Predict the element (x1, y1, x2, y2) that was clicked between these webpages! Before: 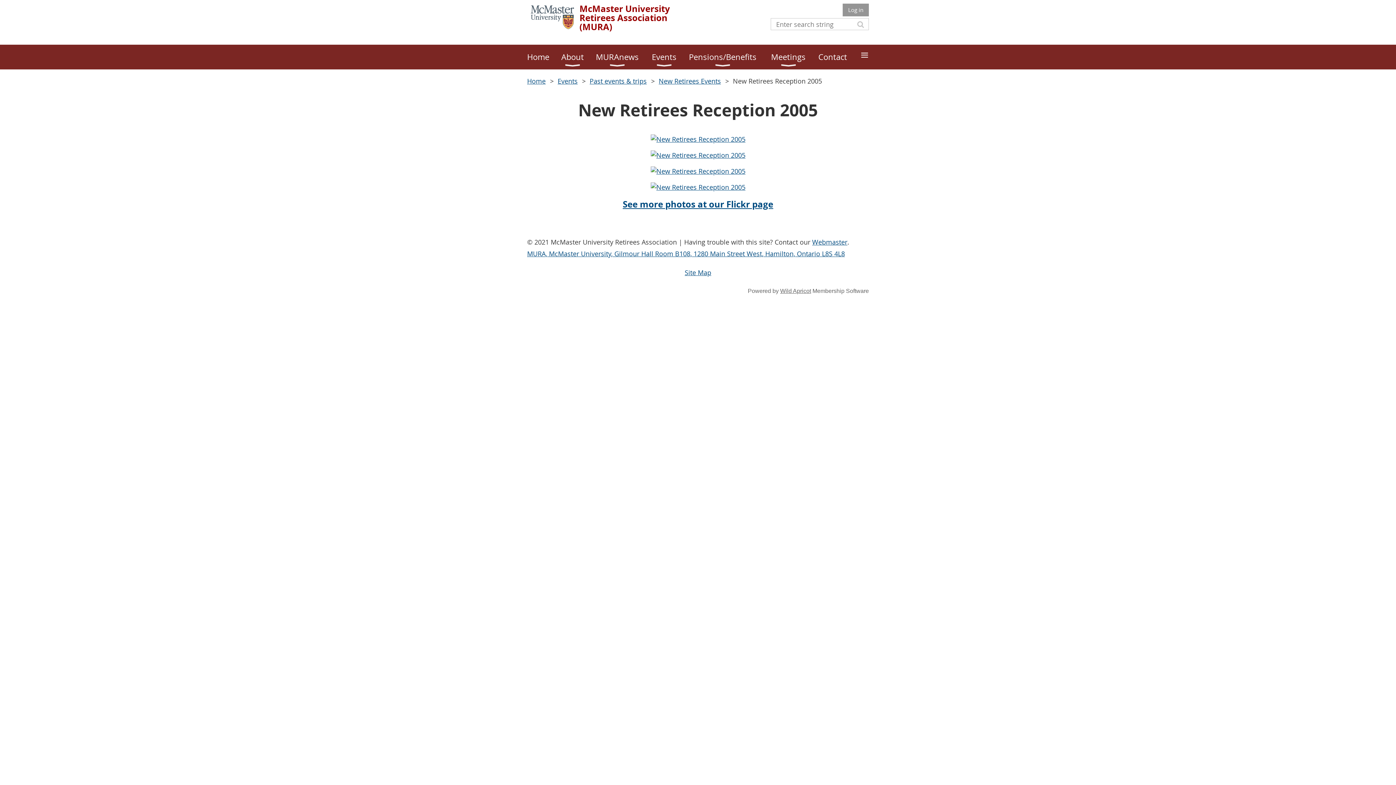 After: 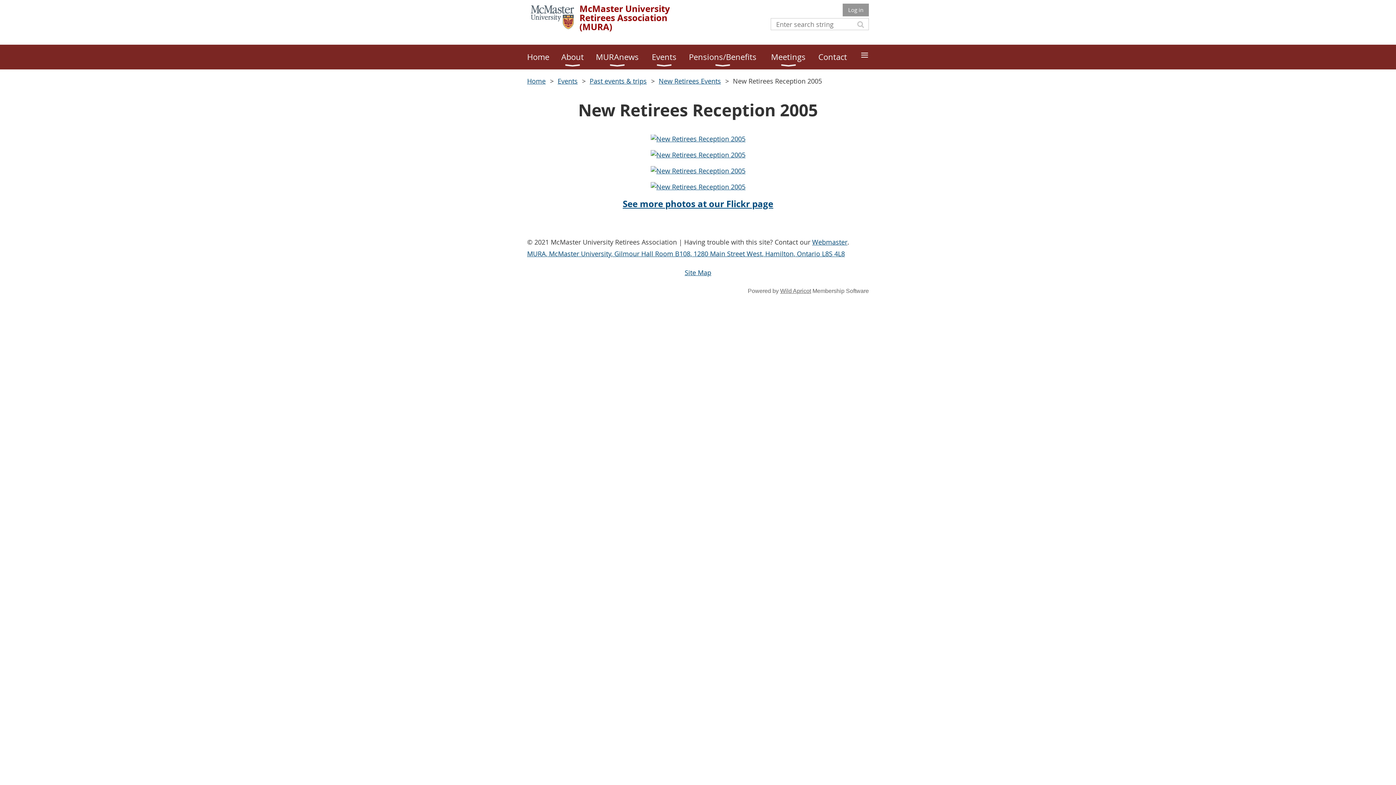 Action: label: See more photos at our Flickr page bbox: (622, 198, 773, 210)